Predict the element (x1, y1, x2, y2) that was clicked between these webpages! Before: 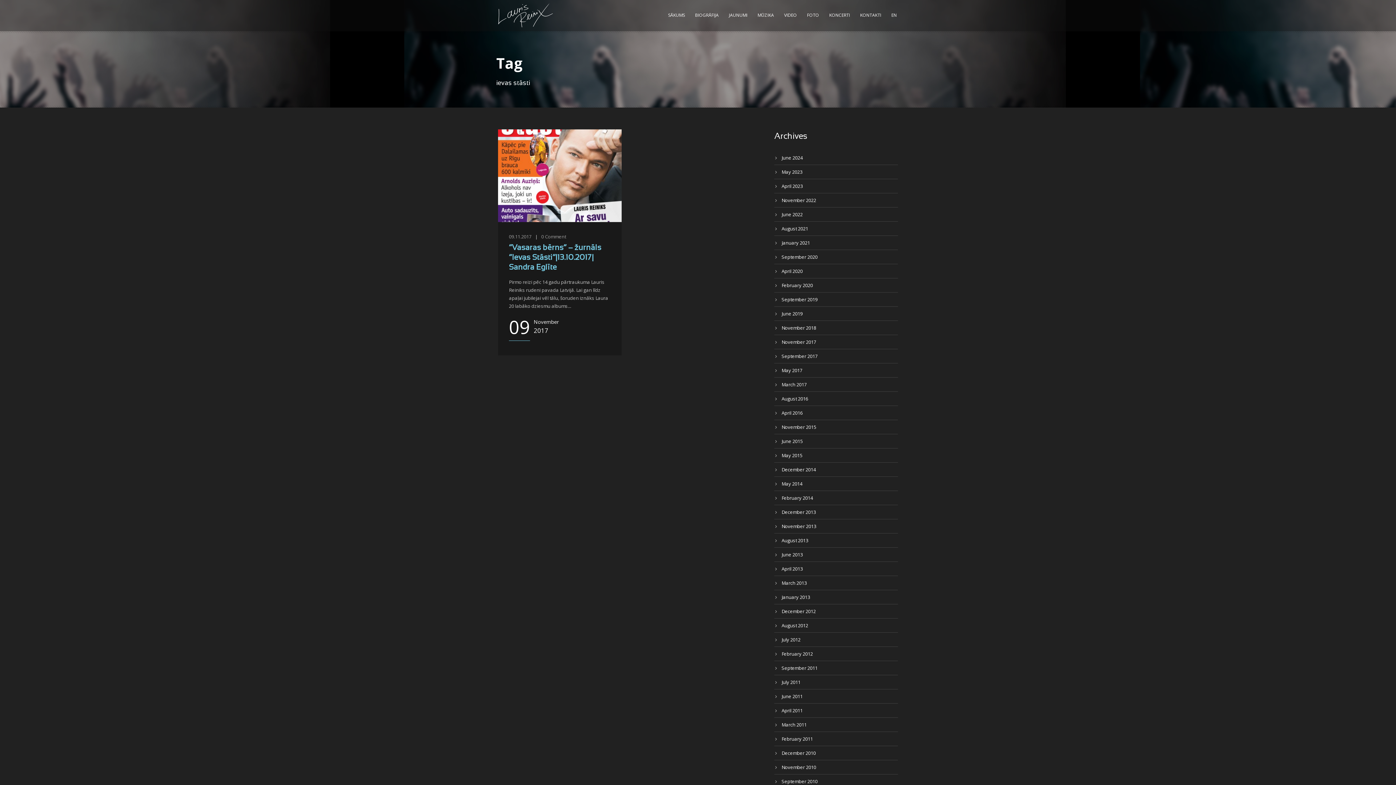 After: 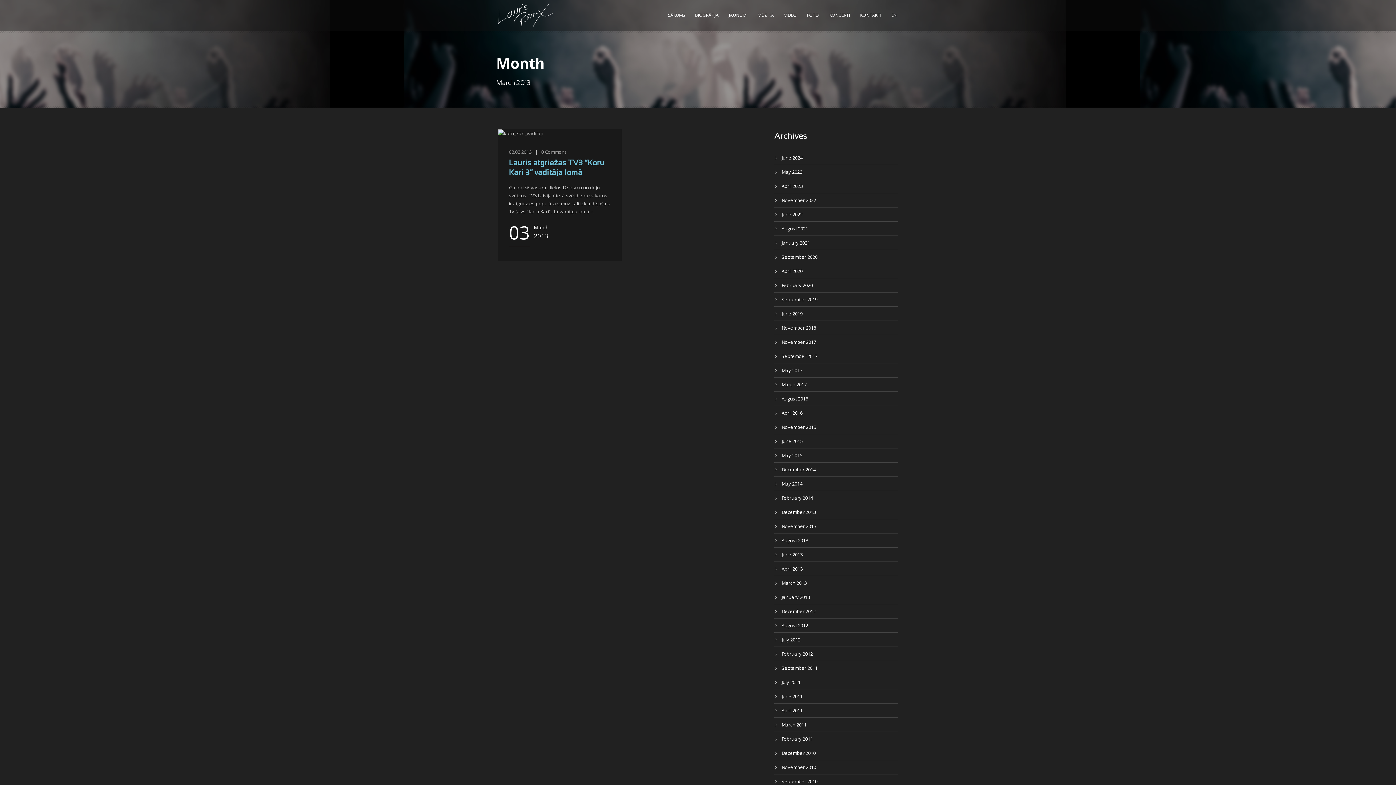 Action: bbox: (781, 580, 806, 586) label: March 2013